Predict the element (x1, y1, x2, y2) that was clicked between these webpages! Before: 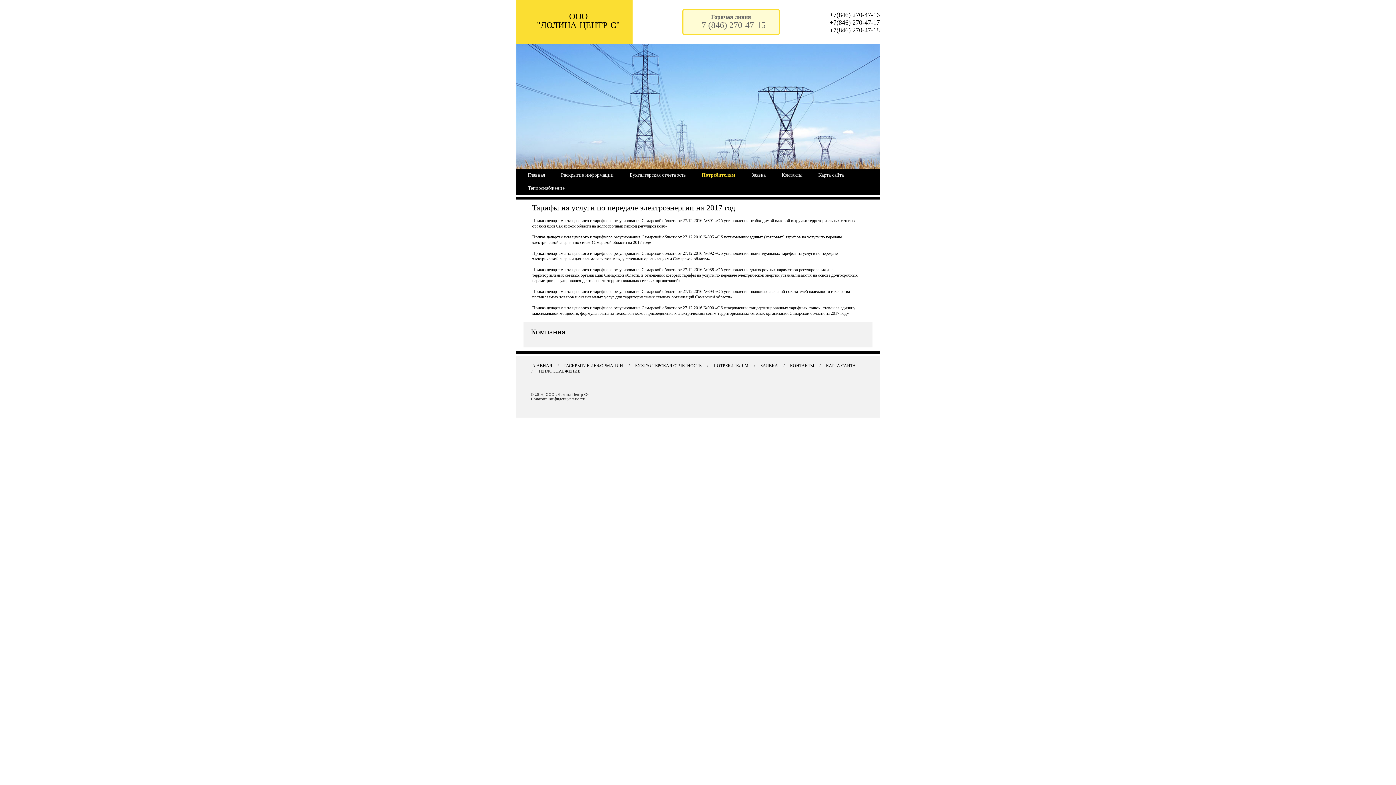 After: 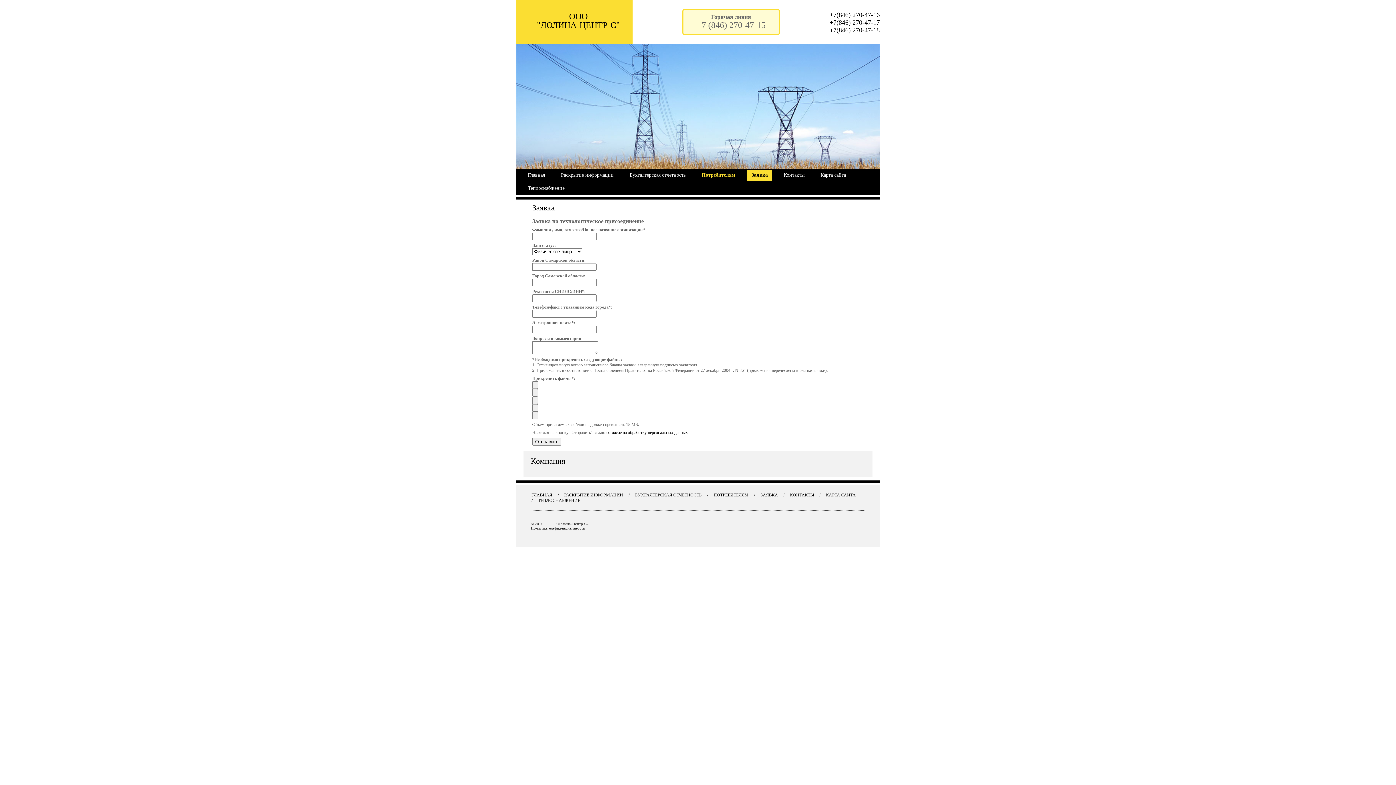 Action: bbox: (760, 363, 778, 368) label: ЗАЯВКА